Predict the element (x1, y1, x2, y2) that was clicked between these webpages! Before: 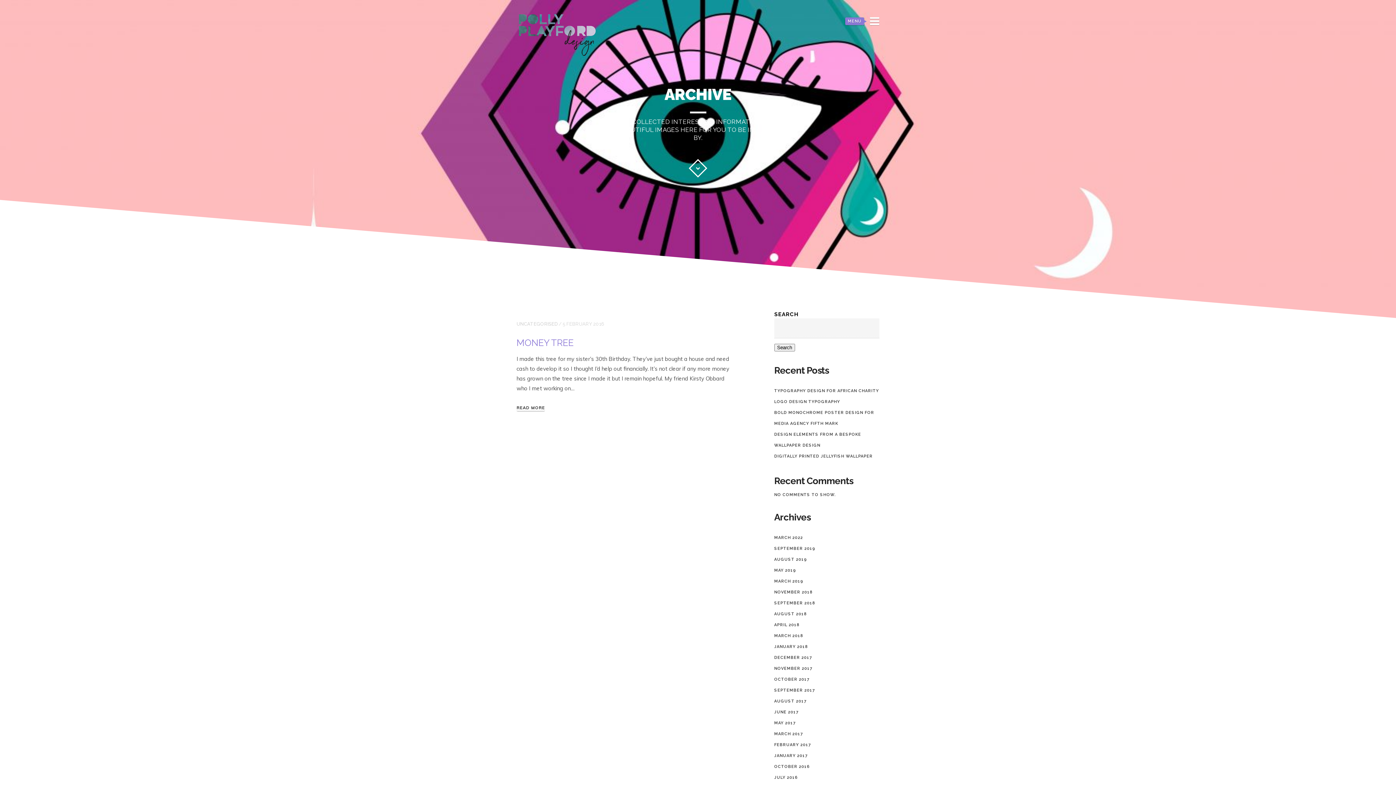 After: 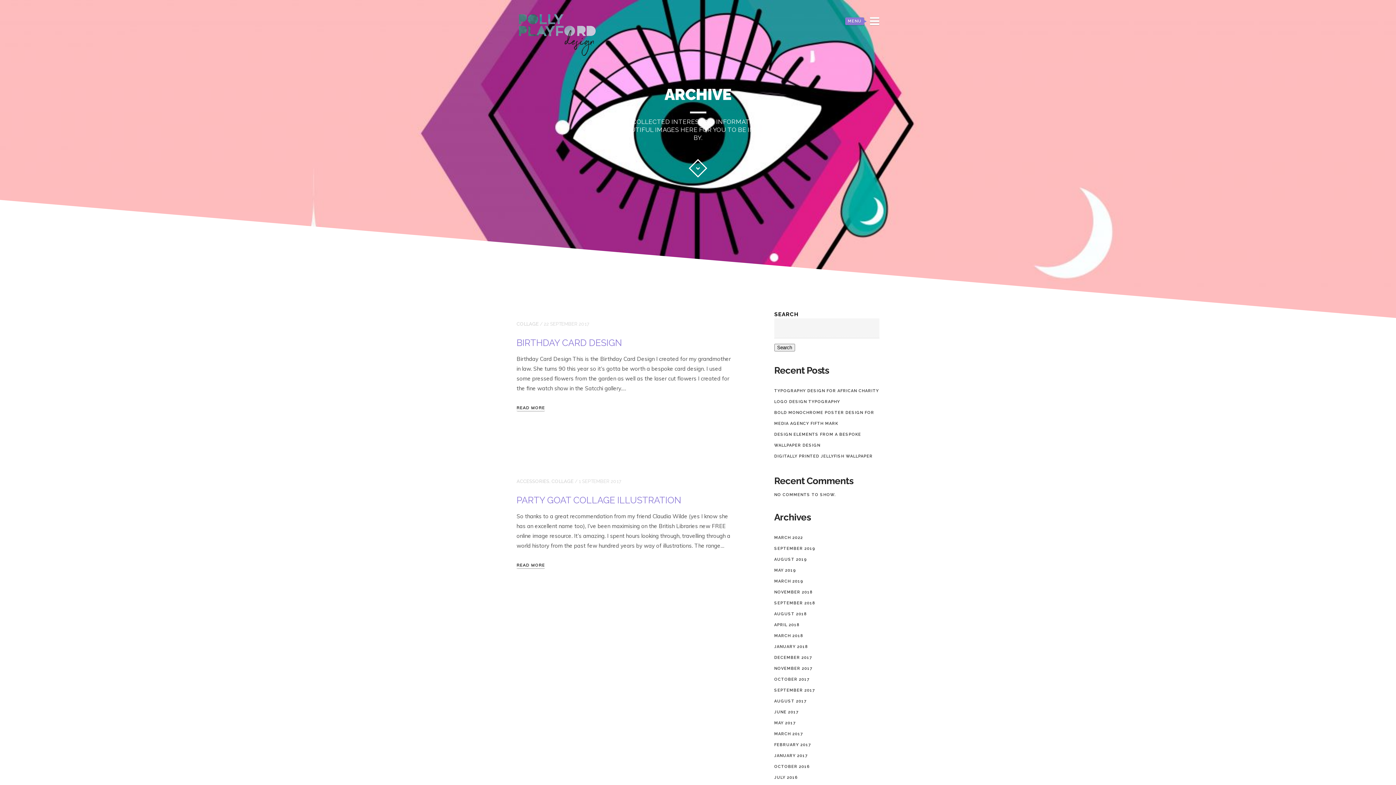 Action: label: SEPTEMBER 2017 bbox: (774, 688, 815, 692)